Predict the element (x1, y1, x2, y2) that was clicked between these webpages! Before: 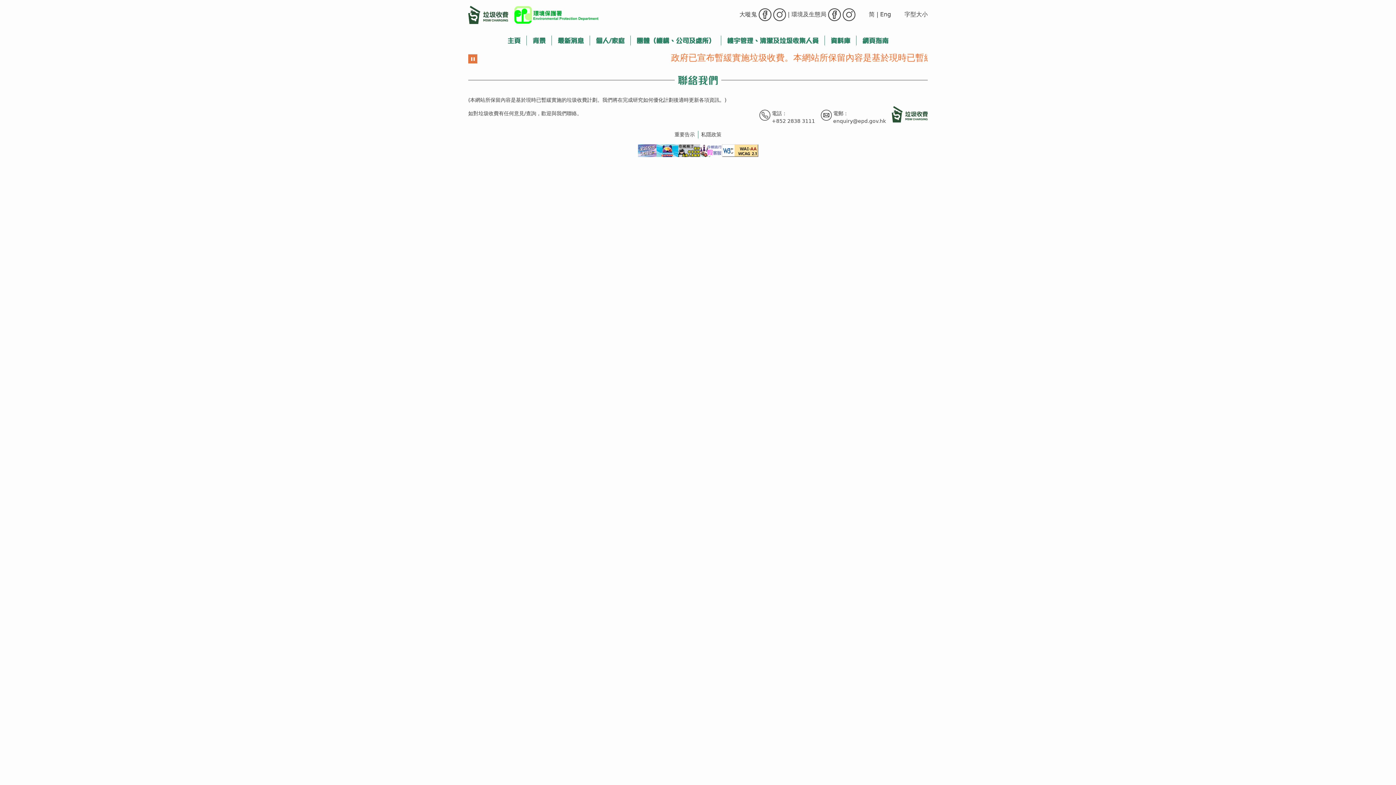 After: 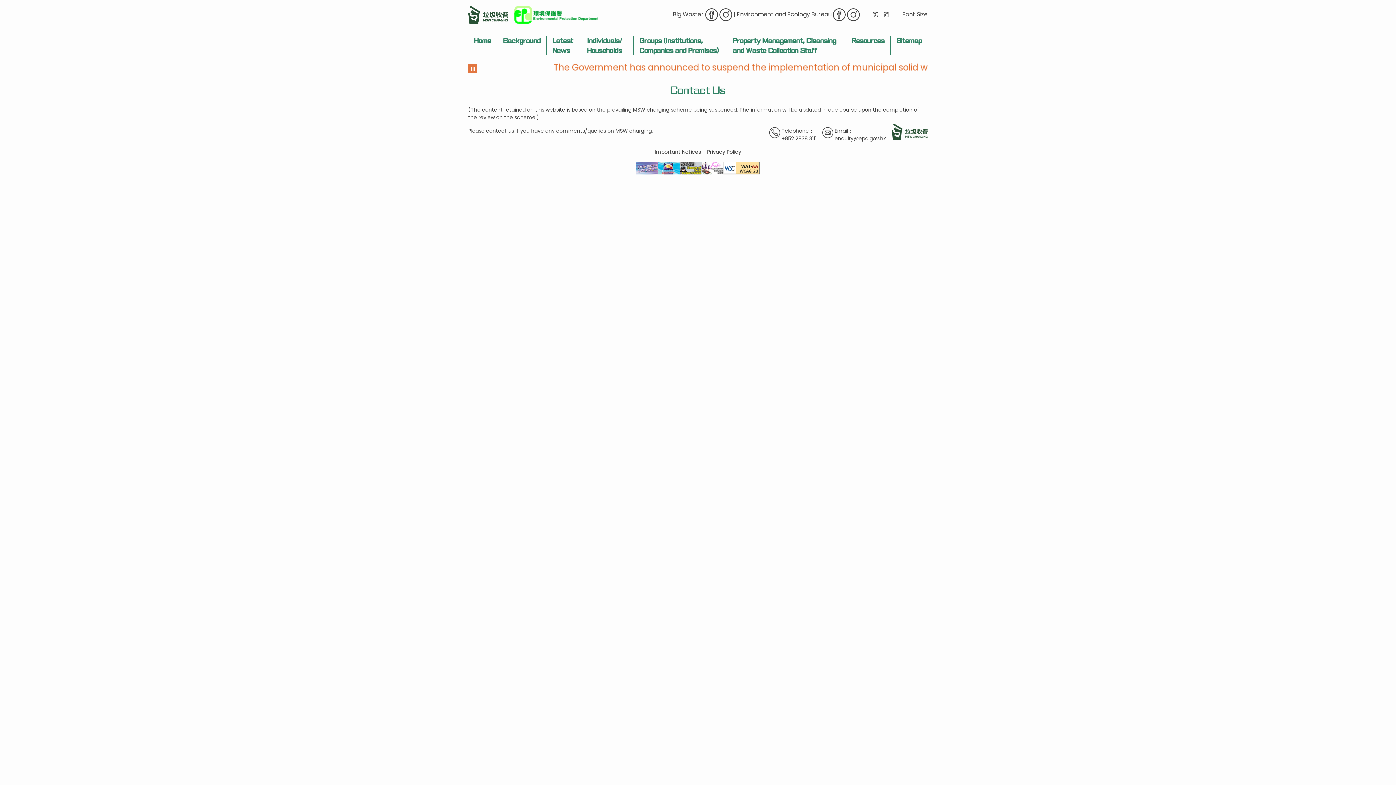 Action: label: Eng bbox: (880, 11, 891, 17)